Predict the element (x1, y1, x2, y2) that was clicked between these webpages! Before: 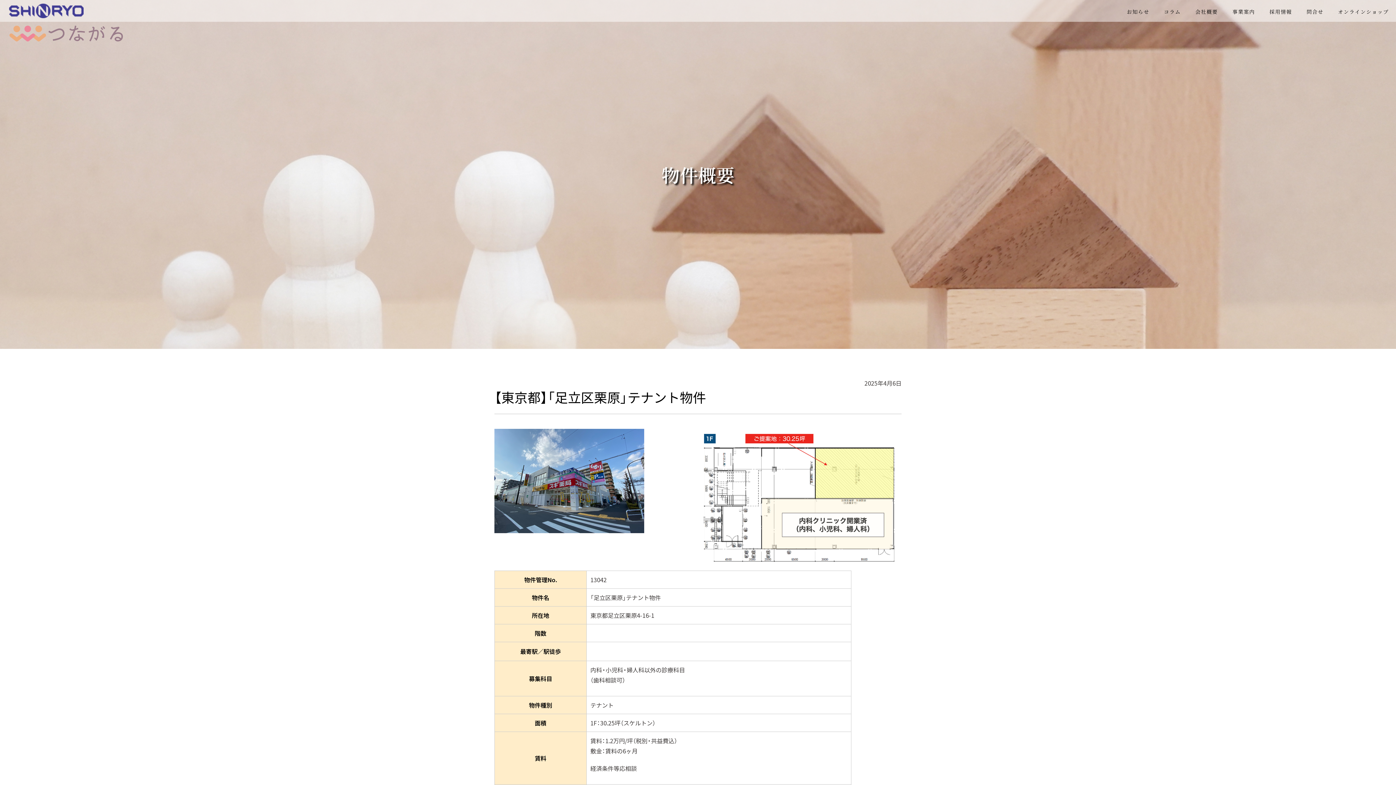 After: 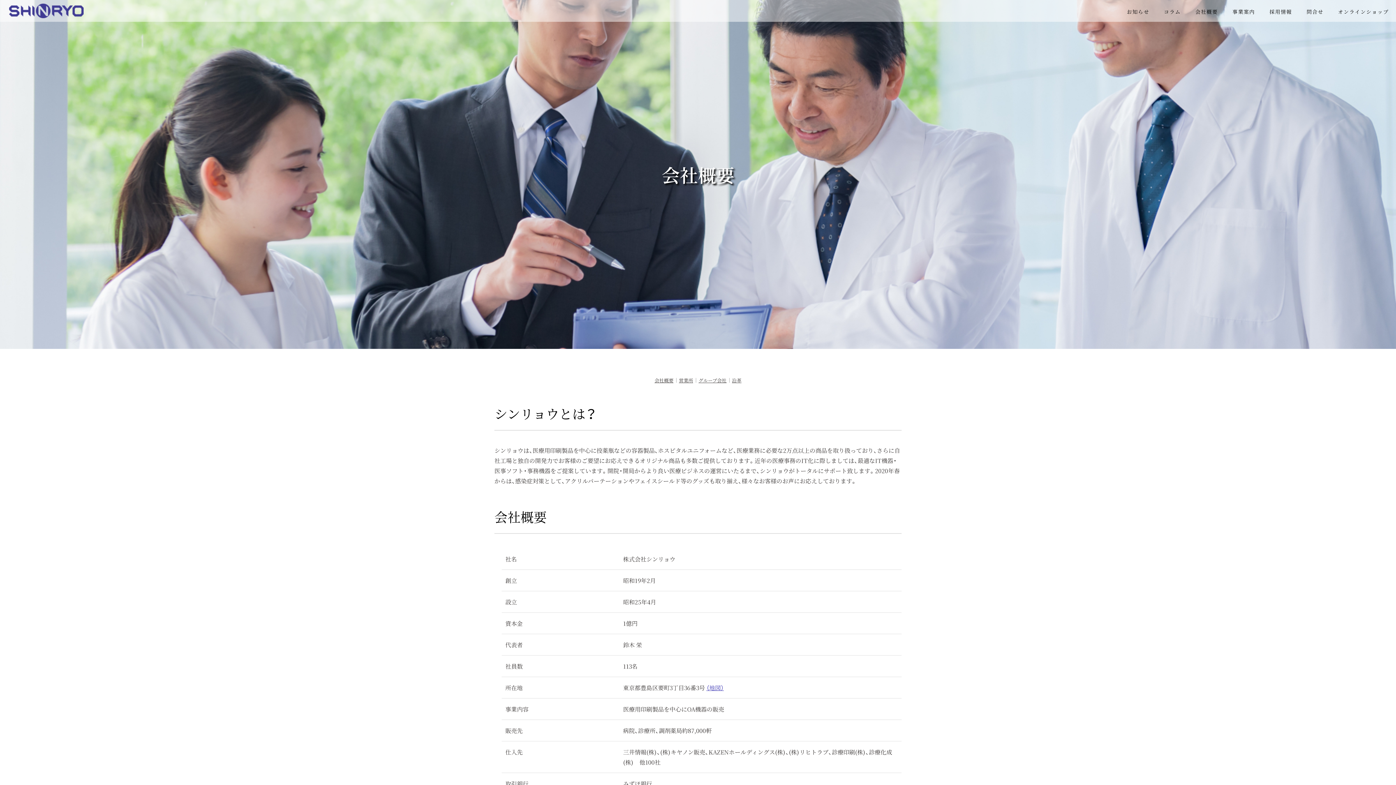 Action: bbox: (1195, 7, 1218, 16) label: 会社概要